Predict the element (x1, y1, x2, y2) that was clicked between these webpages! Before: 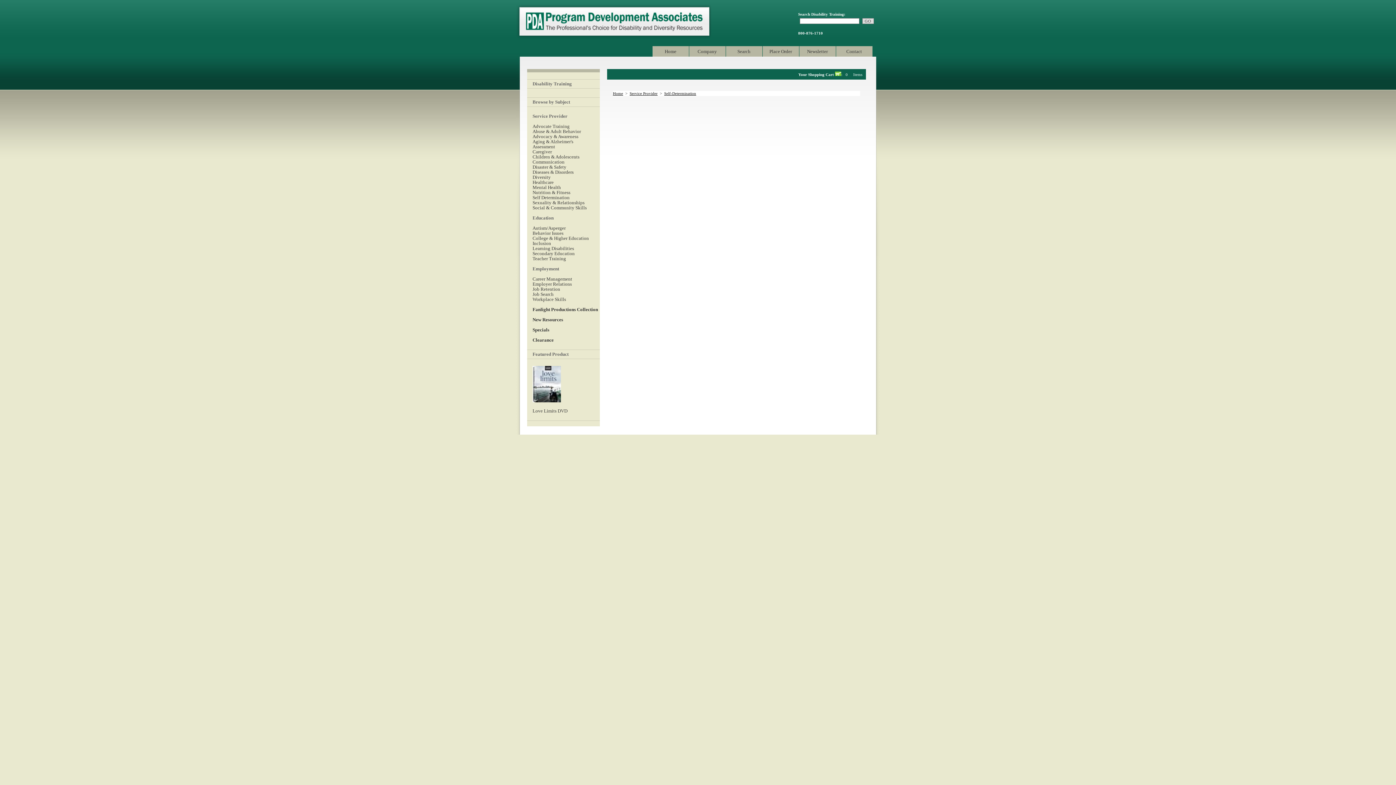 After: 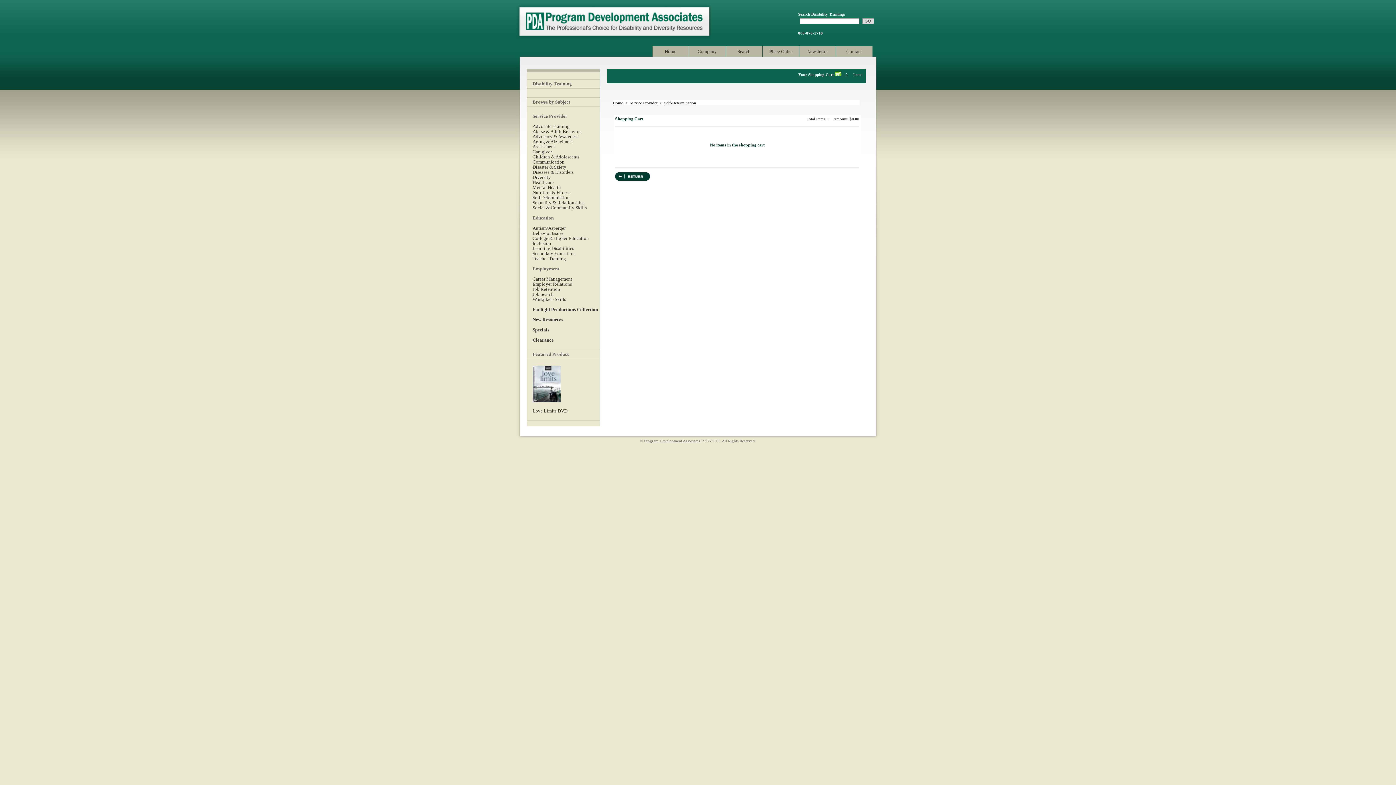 Action: label: Your Shopping Cart bbox: (798, 72, 834, 76)